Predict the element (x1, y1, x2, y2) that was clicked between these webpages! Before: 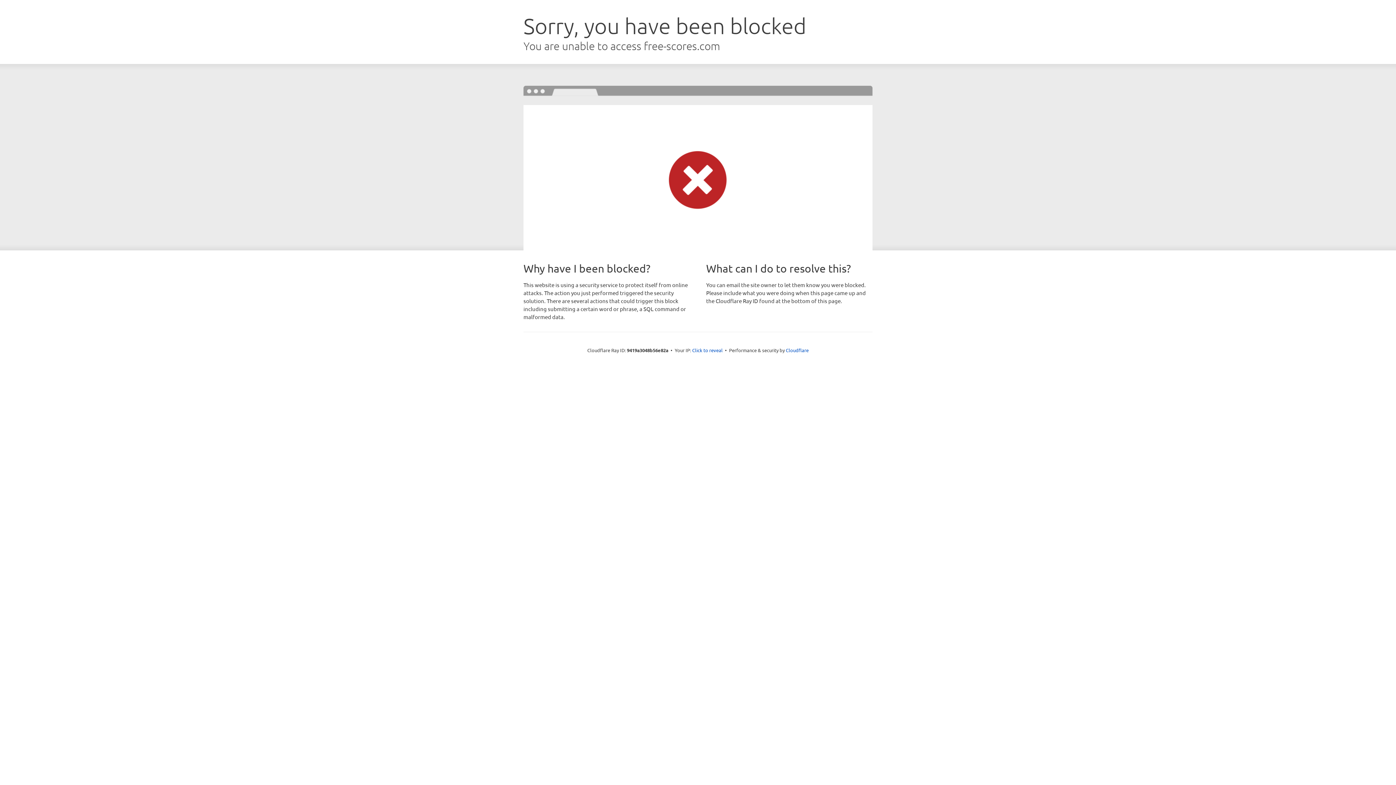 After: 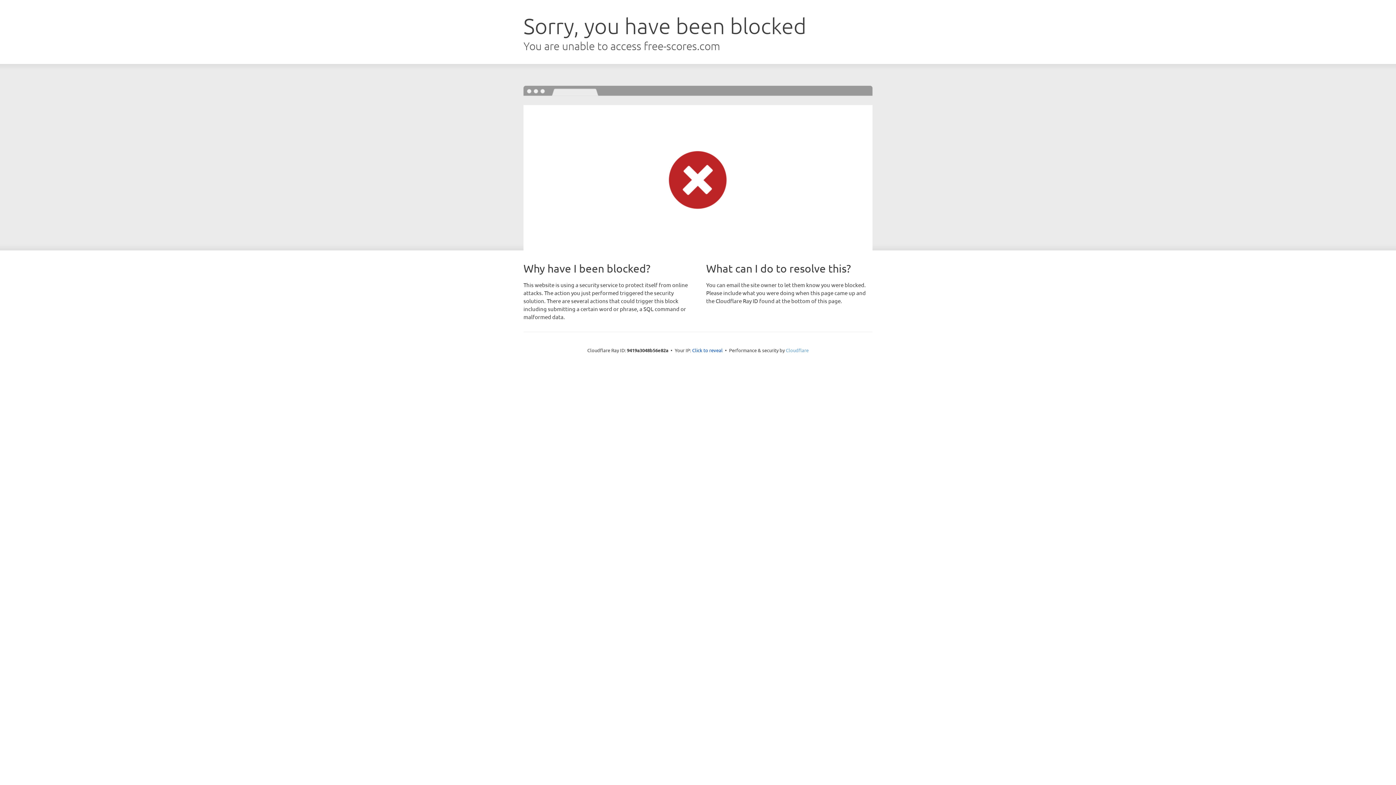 Action: bbox: (786, 347, 808, 353) label: Cloudflare